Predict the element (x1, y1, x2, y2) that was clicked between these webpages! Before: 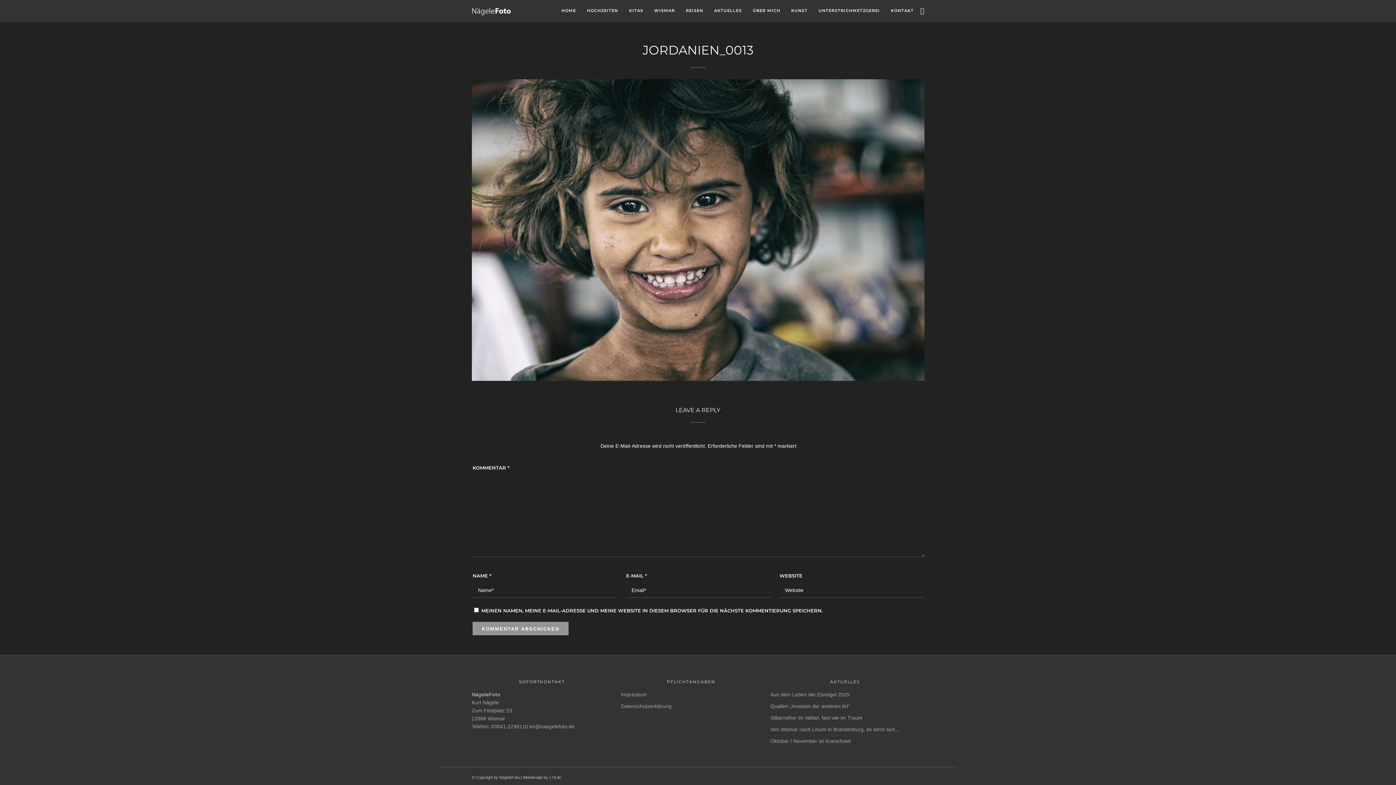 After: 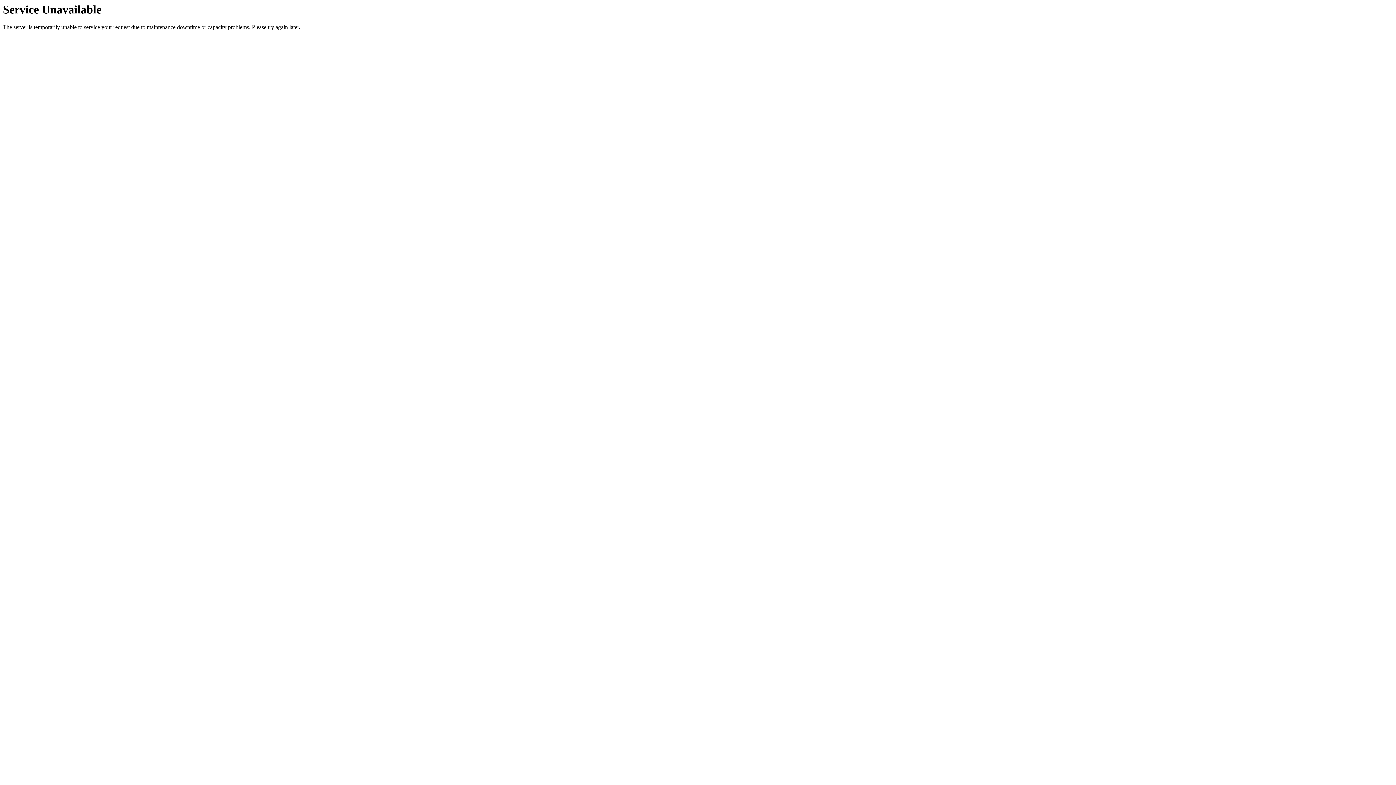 Action: label: KONTAKT bbox: (886, 0, 918, 22)